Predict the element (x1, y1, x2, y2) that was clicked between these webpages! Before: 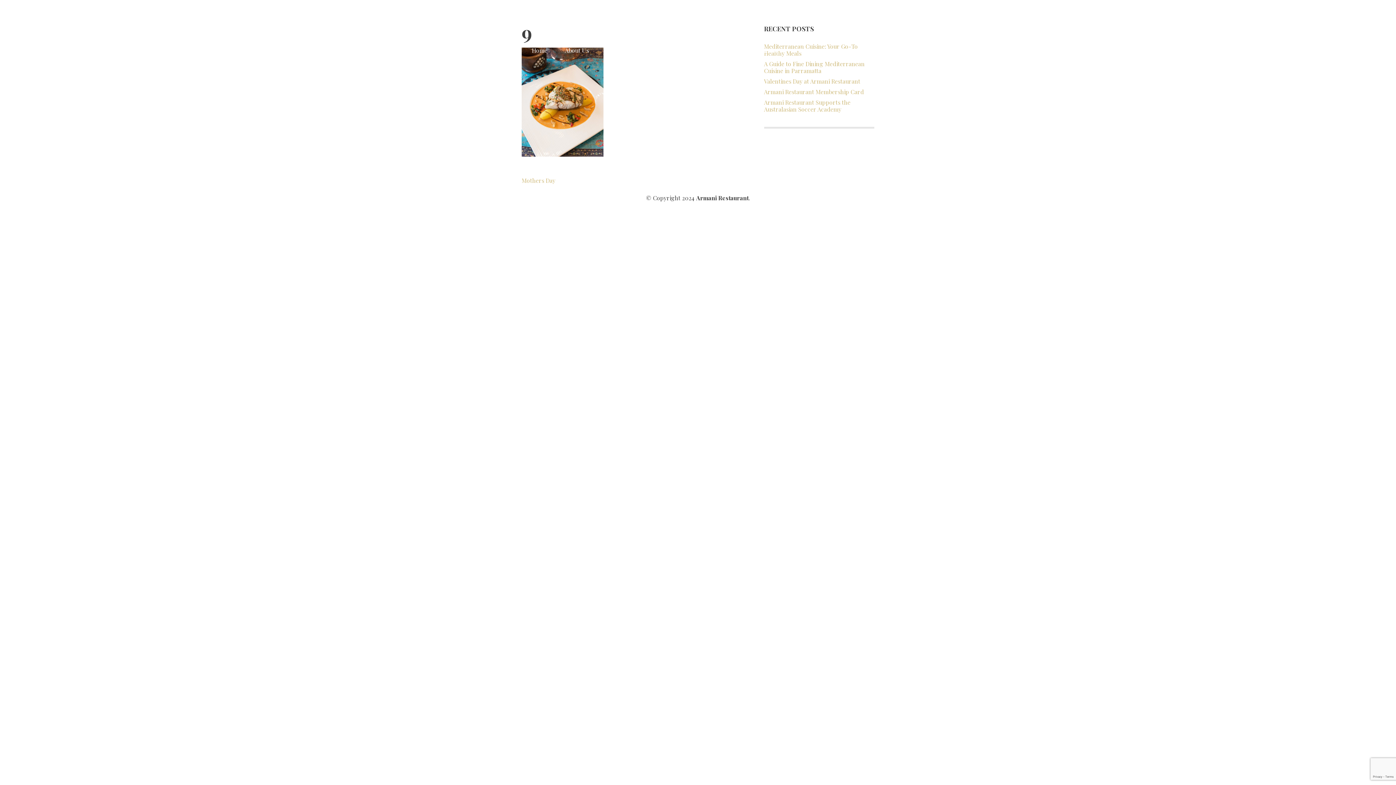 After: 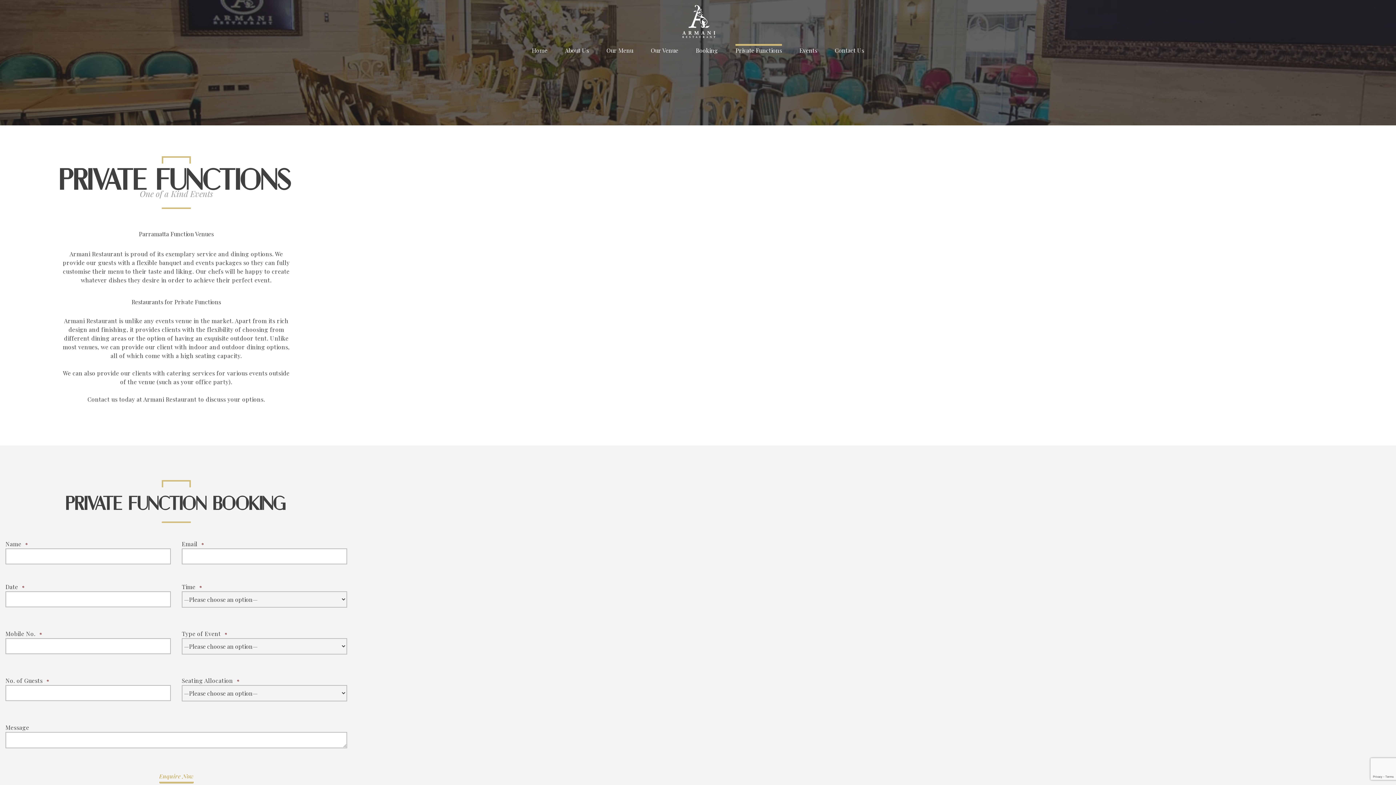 Action: bbox: (735, 44, 782, 53) label: Private Functions